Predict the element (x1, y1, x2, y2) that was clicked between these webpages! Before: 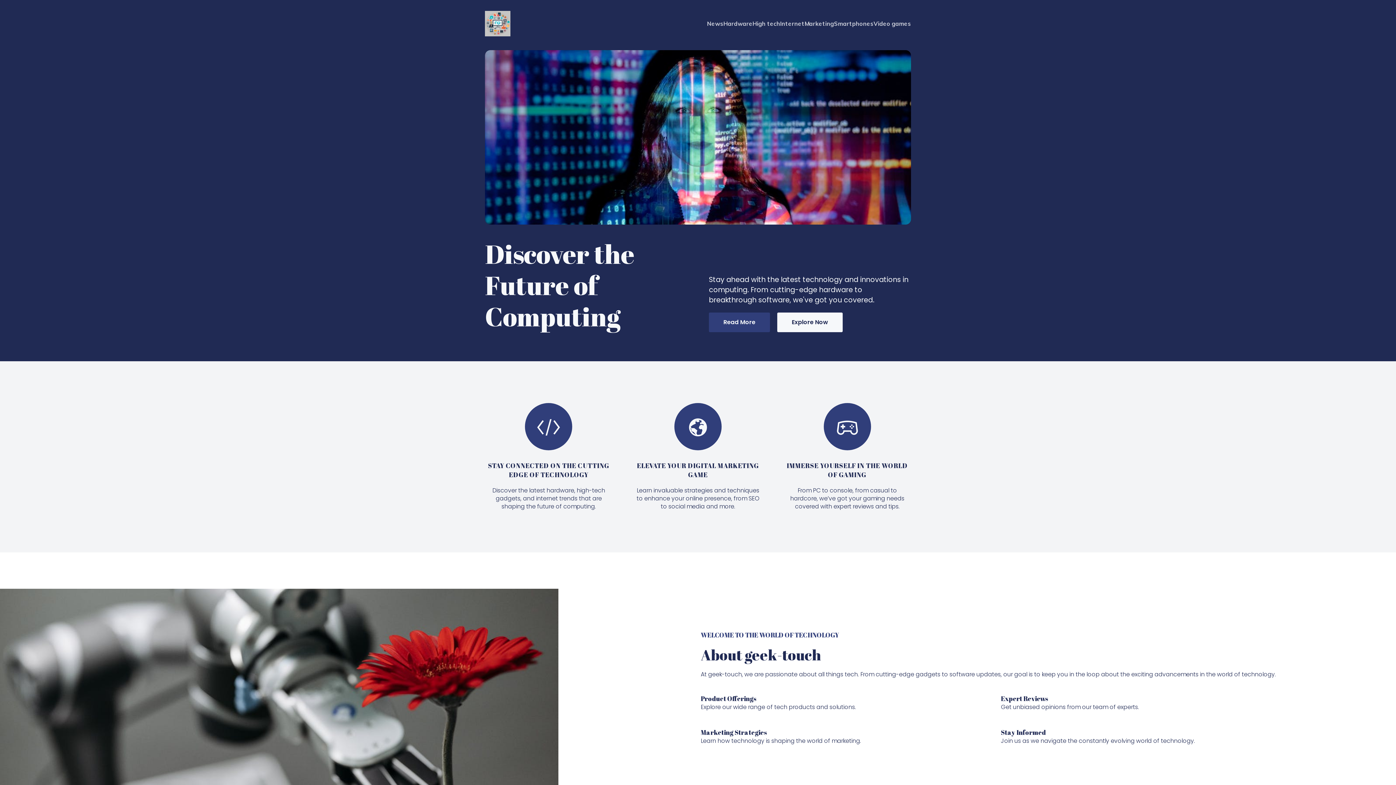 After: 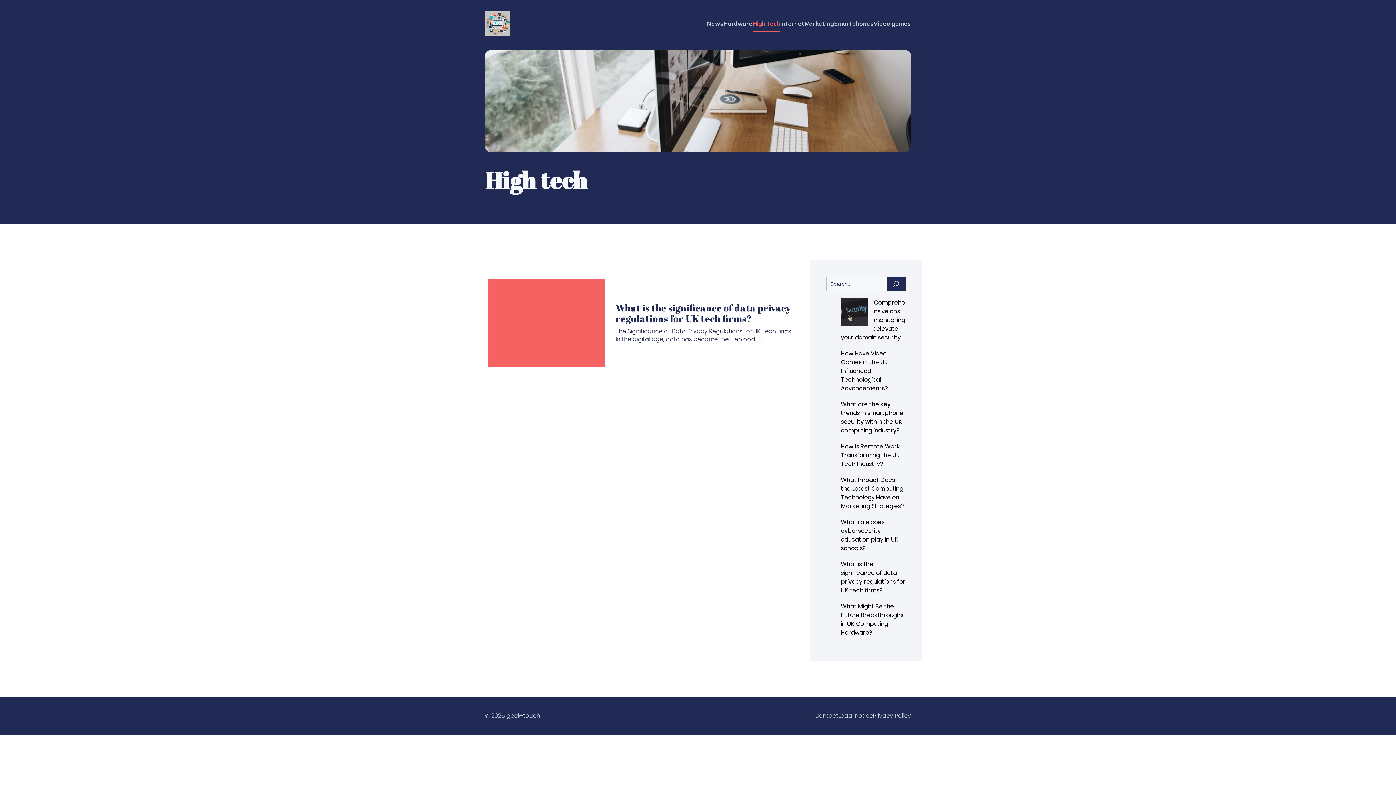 Action: label: High tech bbox: (752, 15, 780, 31)